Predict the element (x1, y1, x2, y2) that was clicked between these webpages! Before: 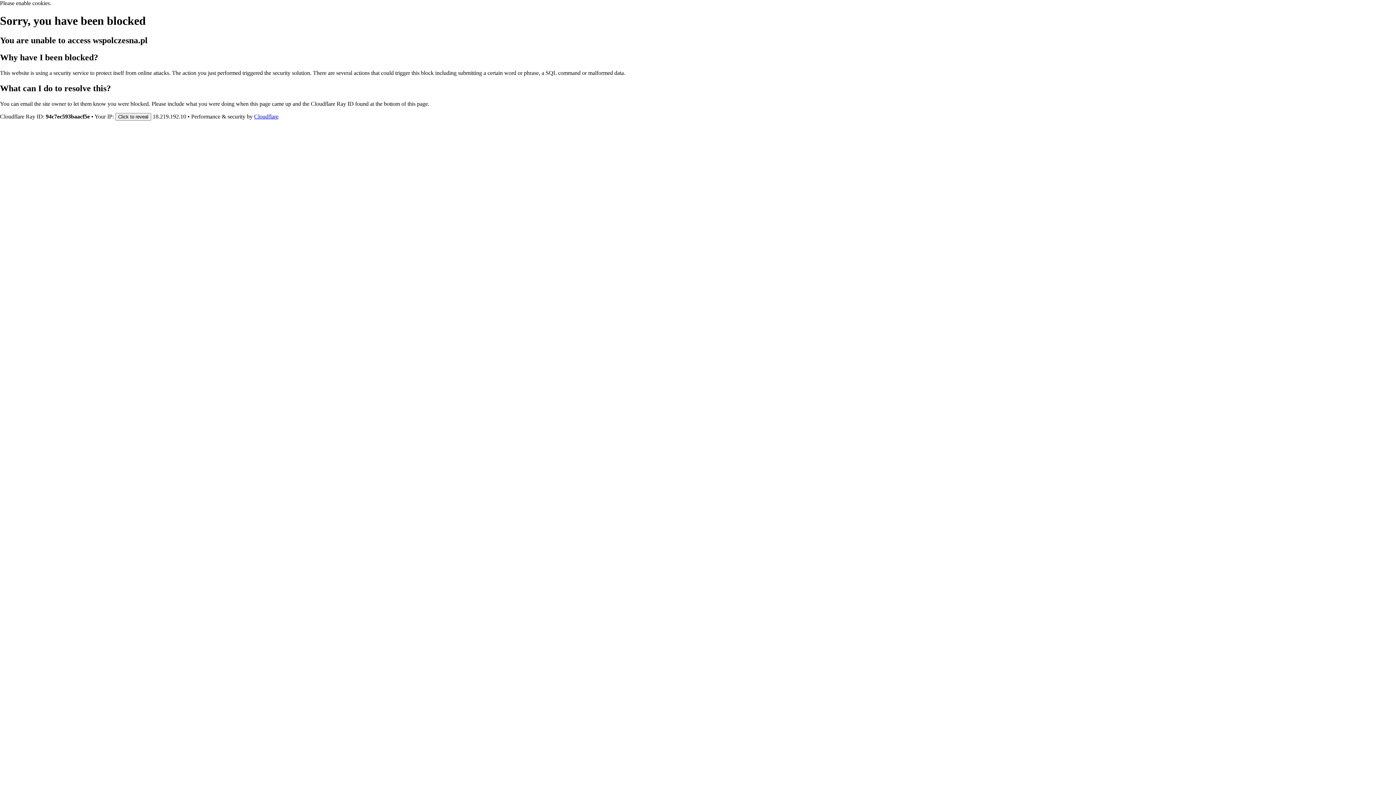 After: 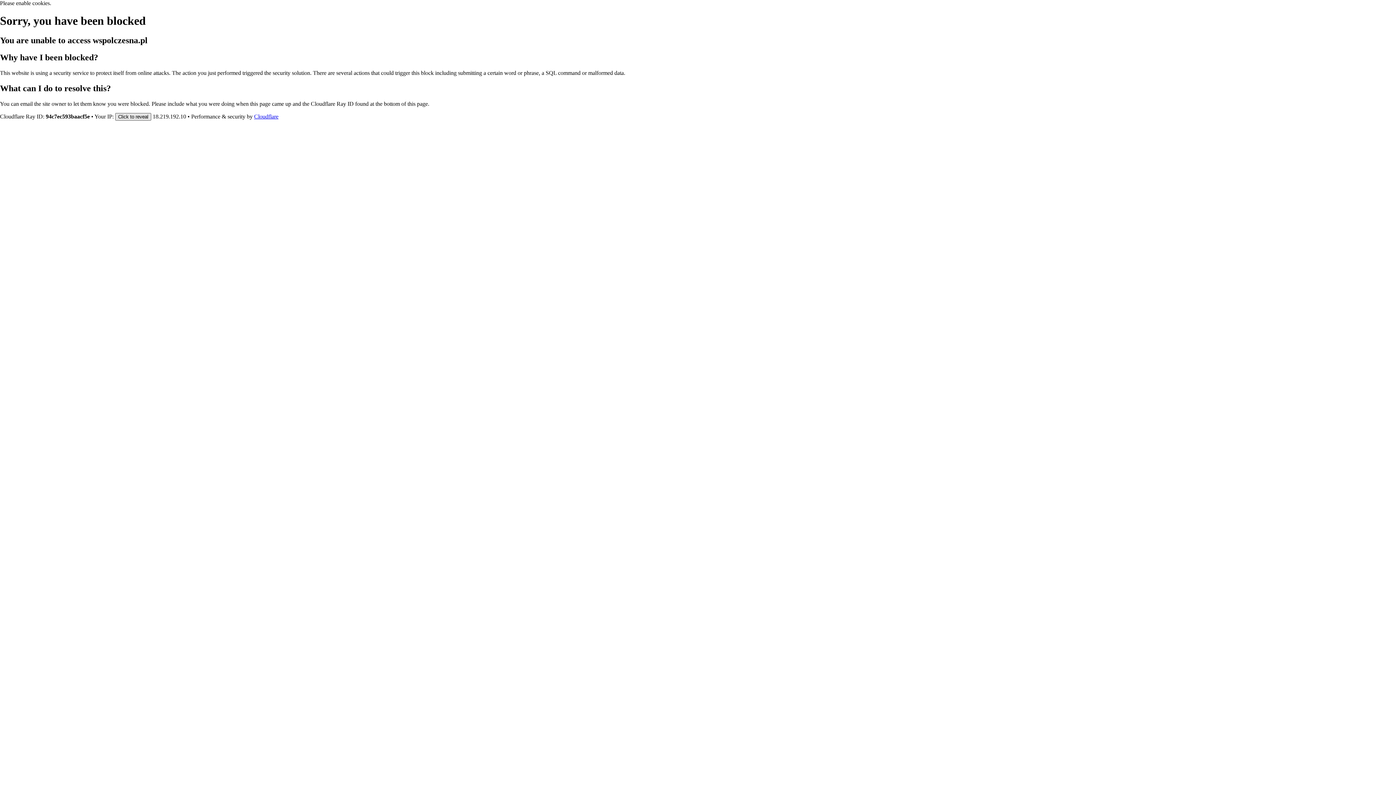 Action: bbox: (115, 112, 151, 120) label: Click to reveal